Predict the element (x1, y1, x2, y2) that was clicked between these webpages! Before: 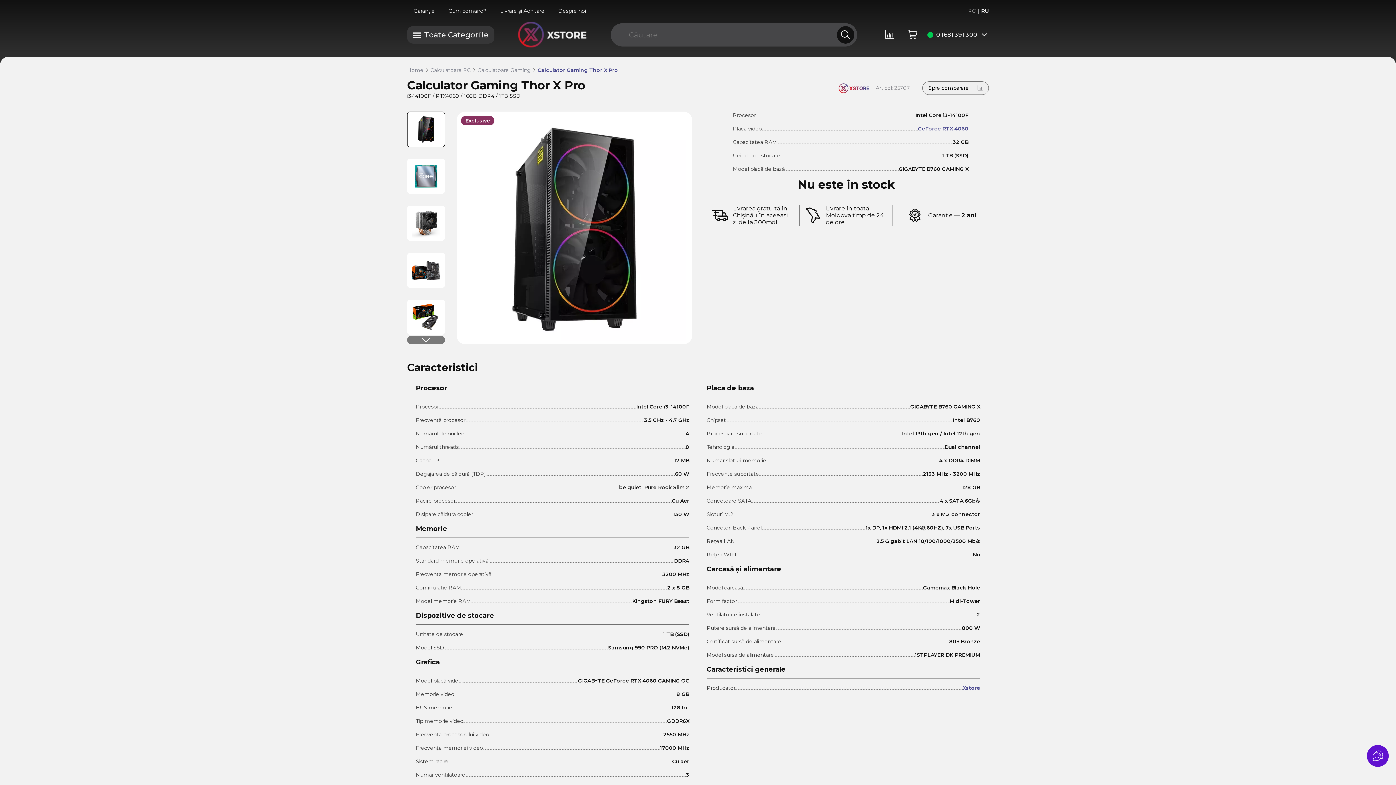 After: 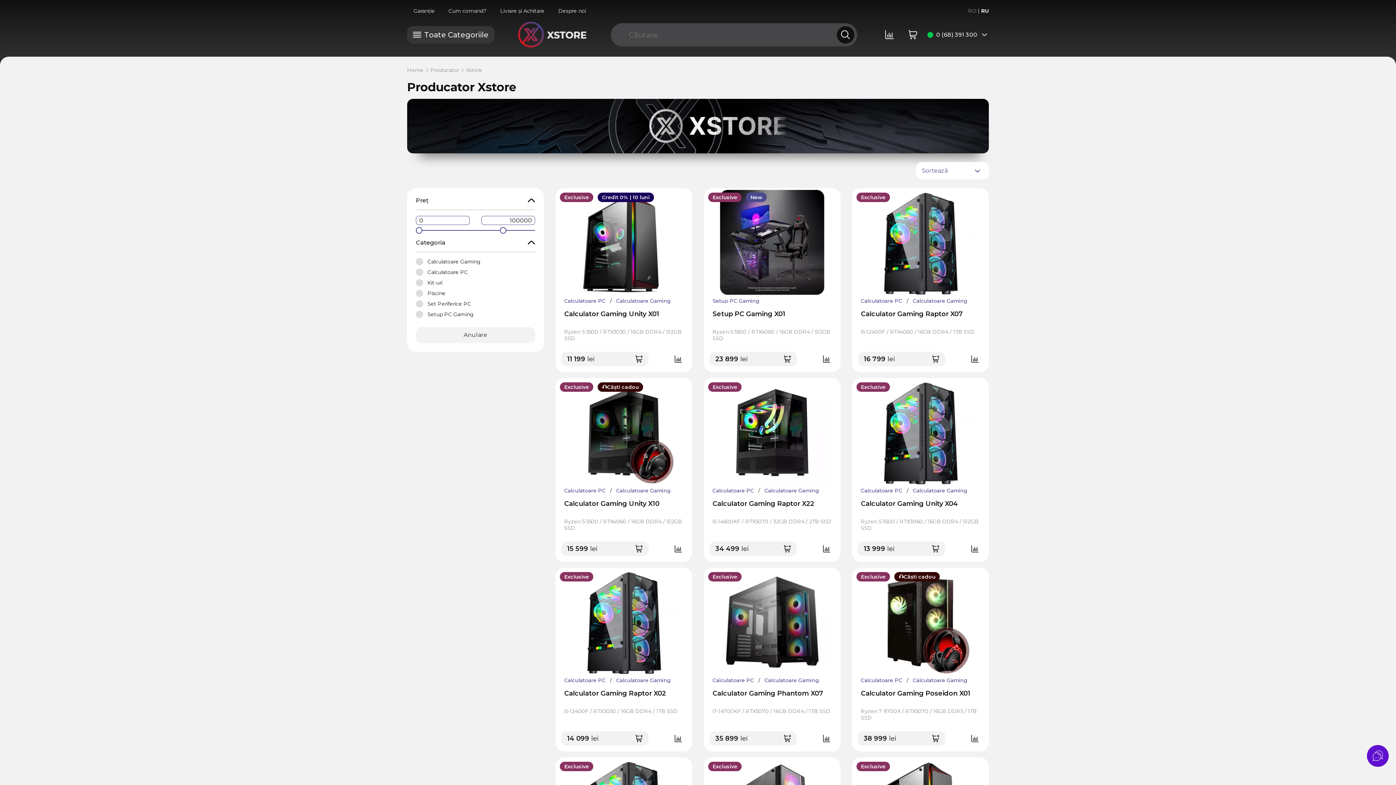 Action: label: Xstore bbox: (962, 685, 980, 691)